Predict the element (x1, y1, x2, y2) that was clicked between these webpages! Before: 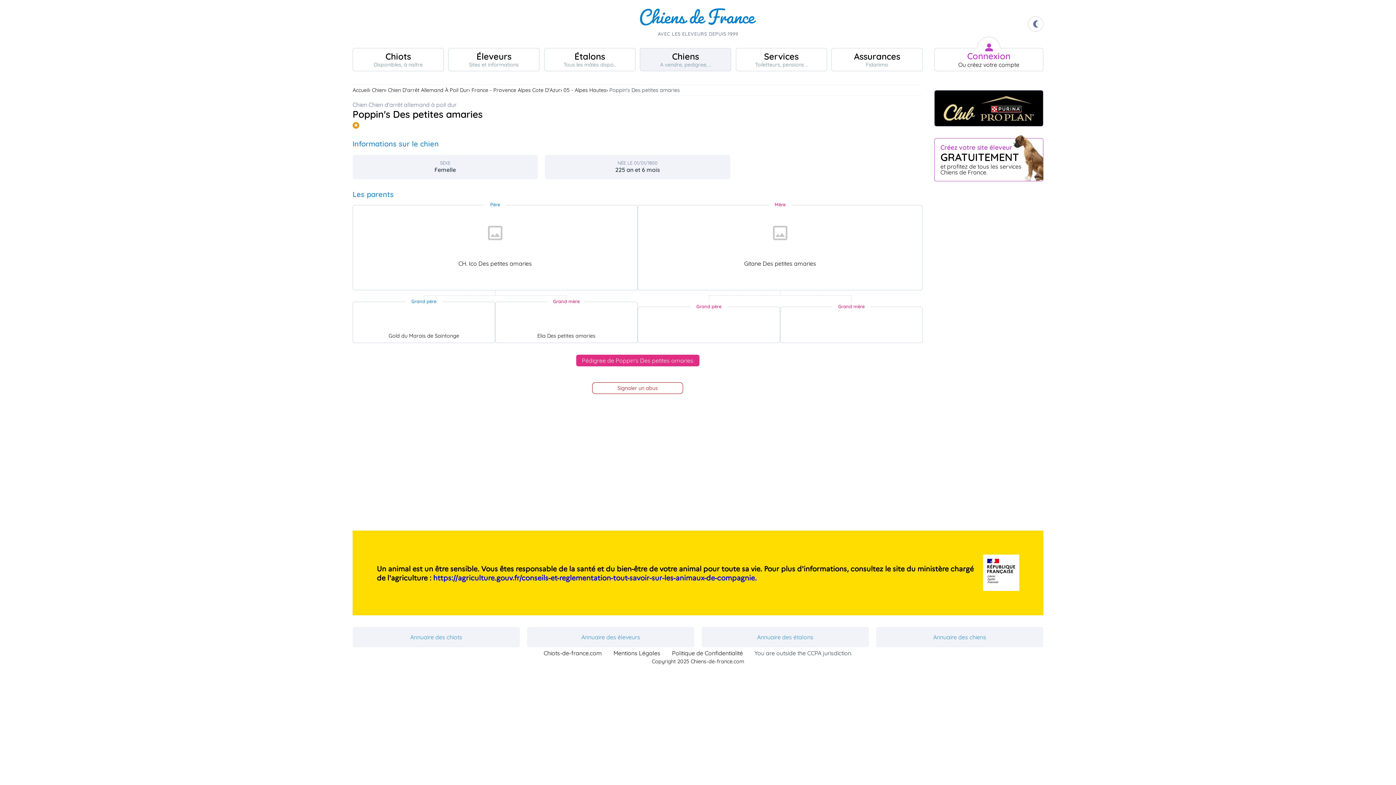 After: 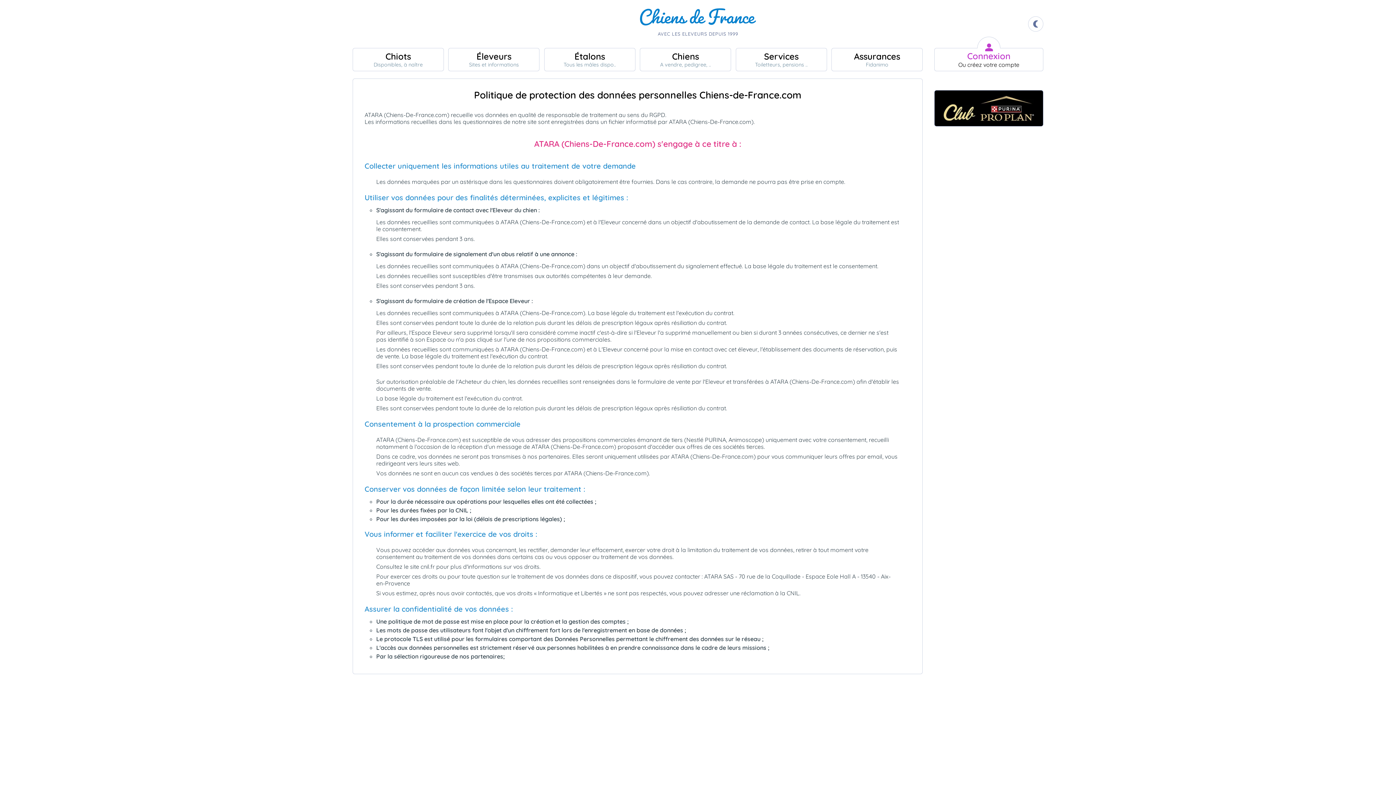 Action: bbox: (666, 647, 748, 659) label: Politique de Confidentialité